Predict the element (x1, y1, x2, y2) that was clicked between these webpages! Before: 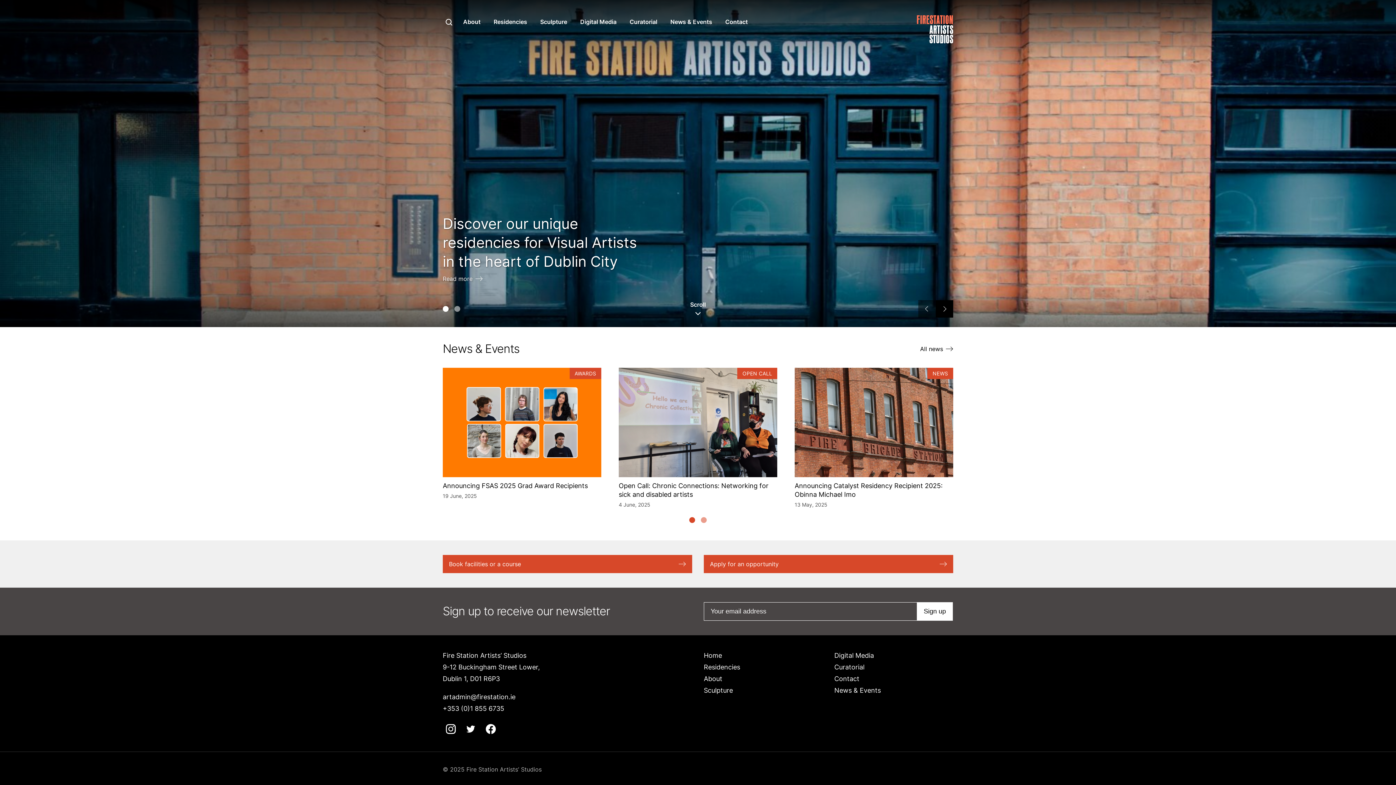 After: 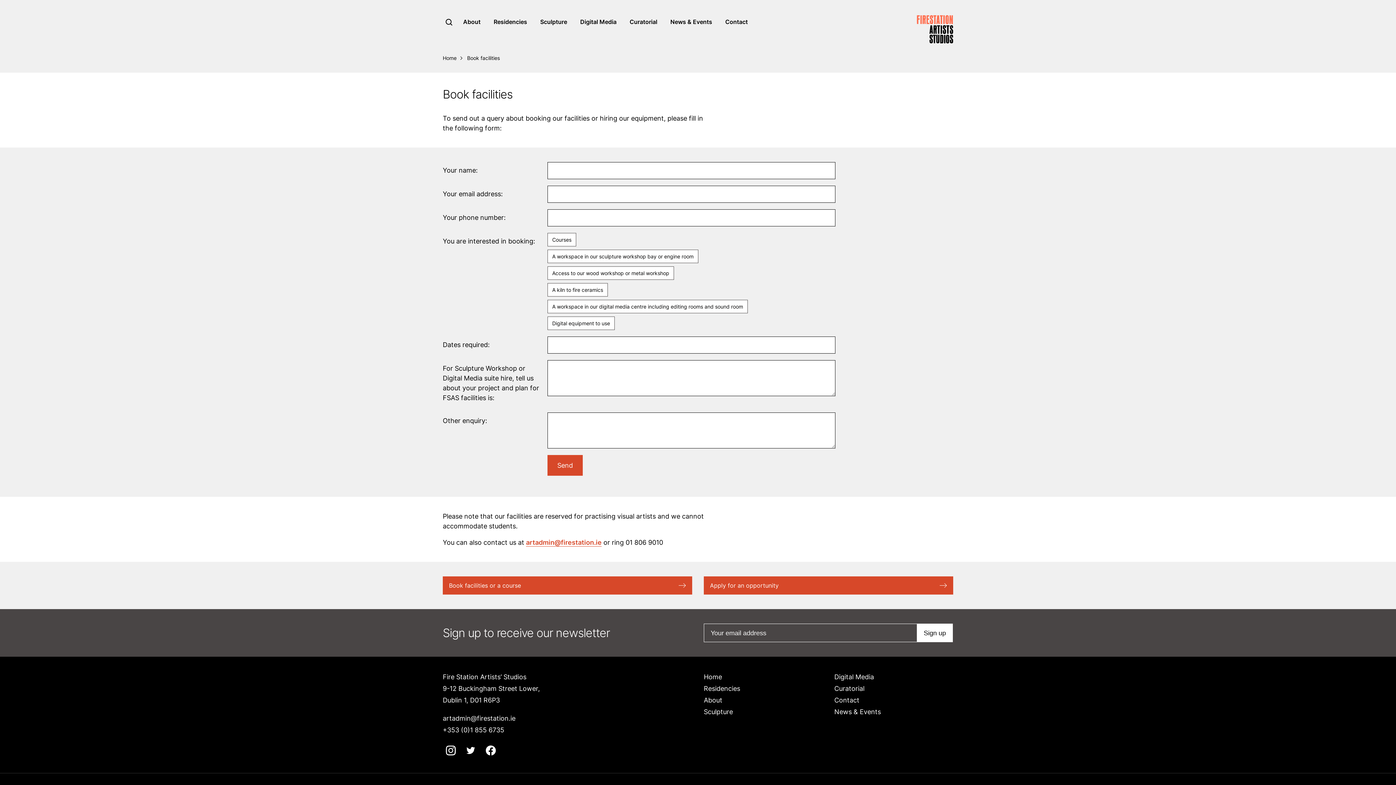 Action: label: Book facilities or a course bbox: (442, 555, 692, 573)